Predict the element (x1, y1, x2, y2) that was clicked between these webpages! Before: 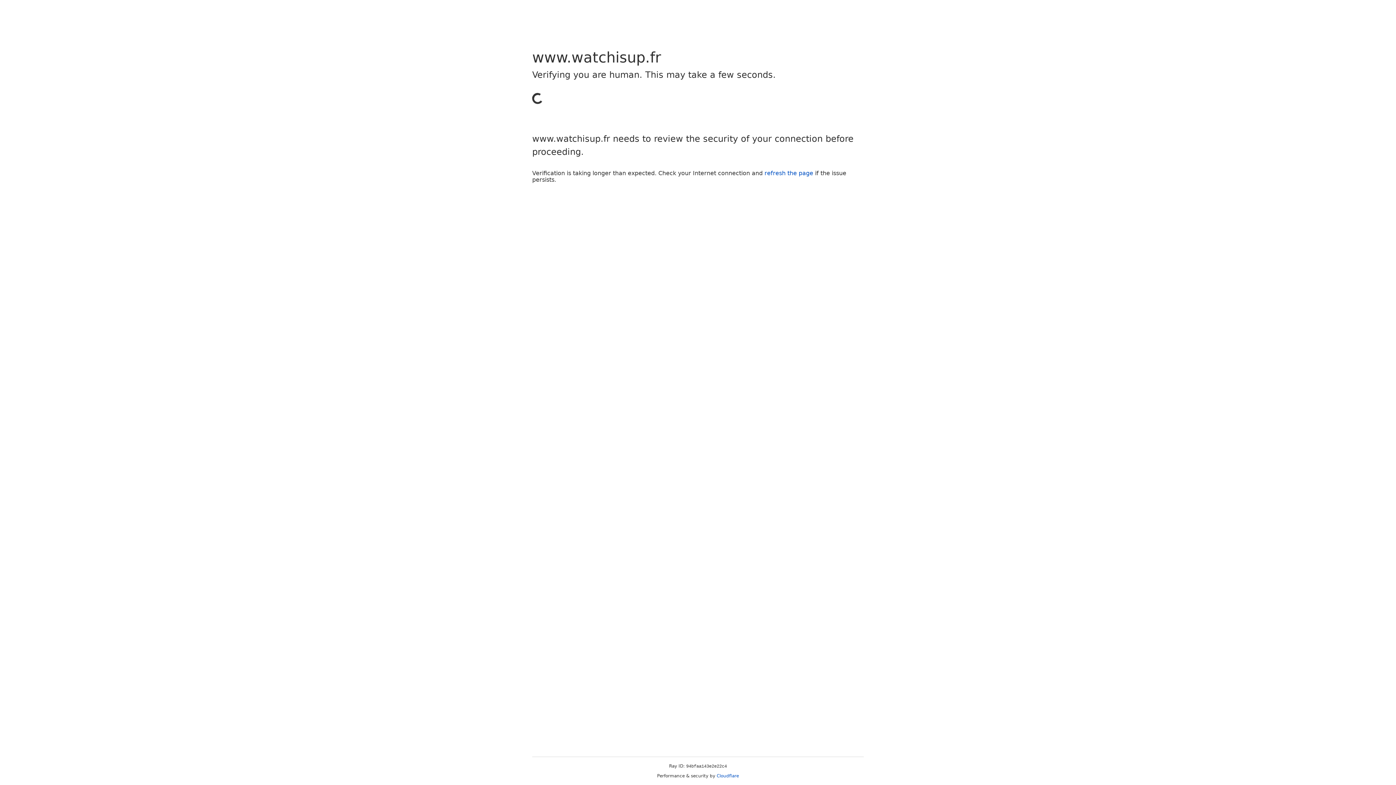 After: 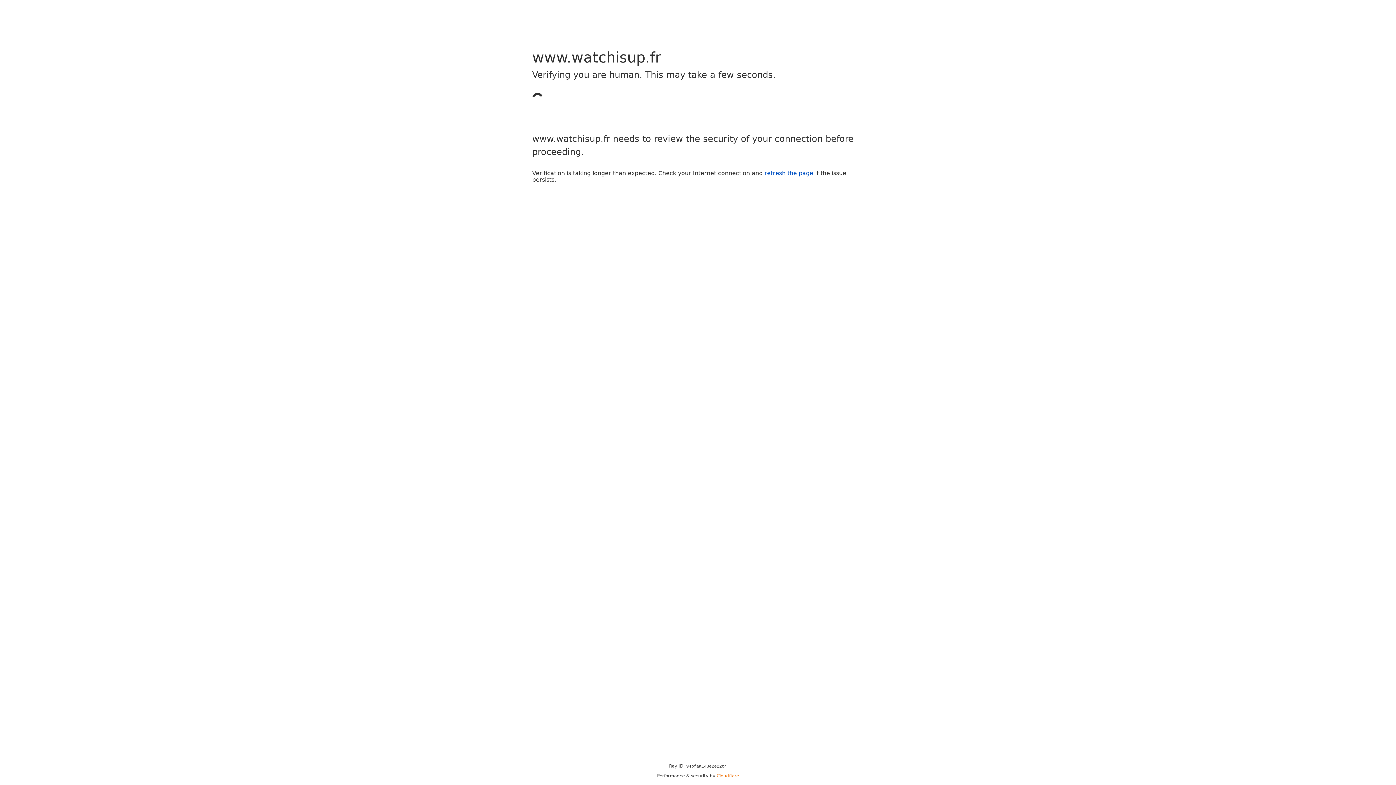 Action: label: Cloudflare bbox: (716, 773, 739, 778)